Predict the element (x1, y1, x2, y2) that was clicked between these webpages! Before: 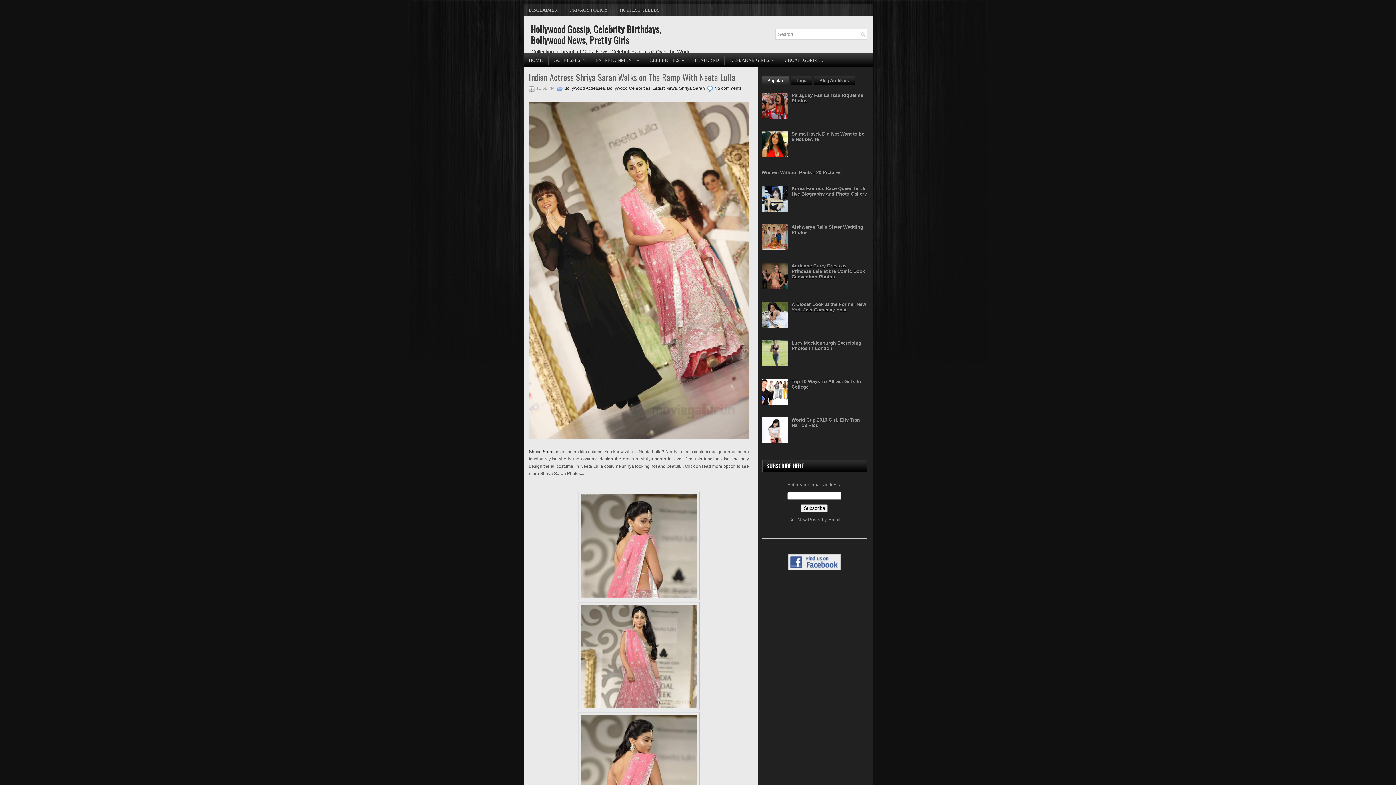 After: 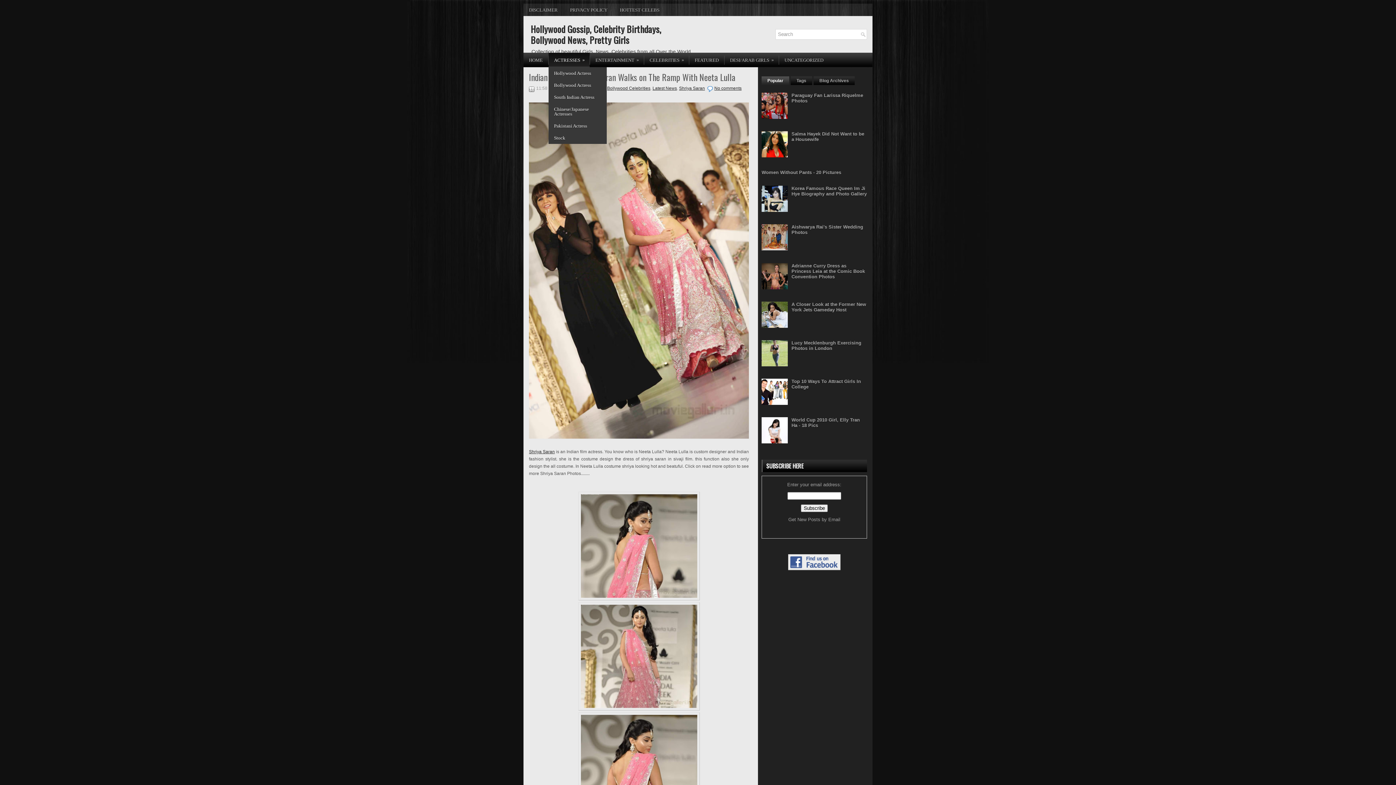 Action: label: ACTRESSES
» bbox: (548, 52, 589, 67)